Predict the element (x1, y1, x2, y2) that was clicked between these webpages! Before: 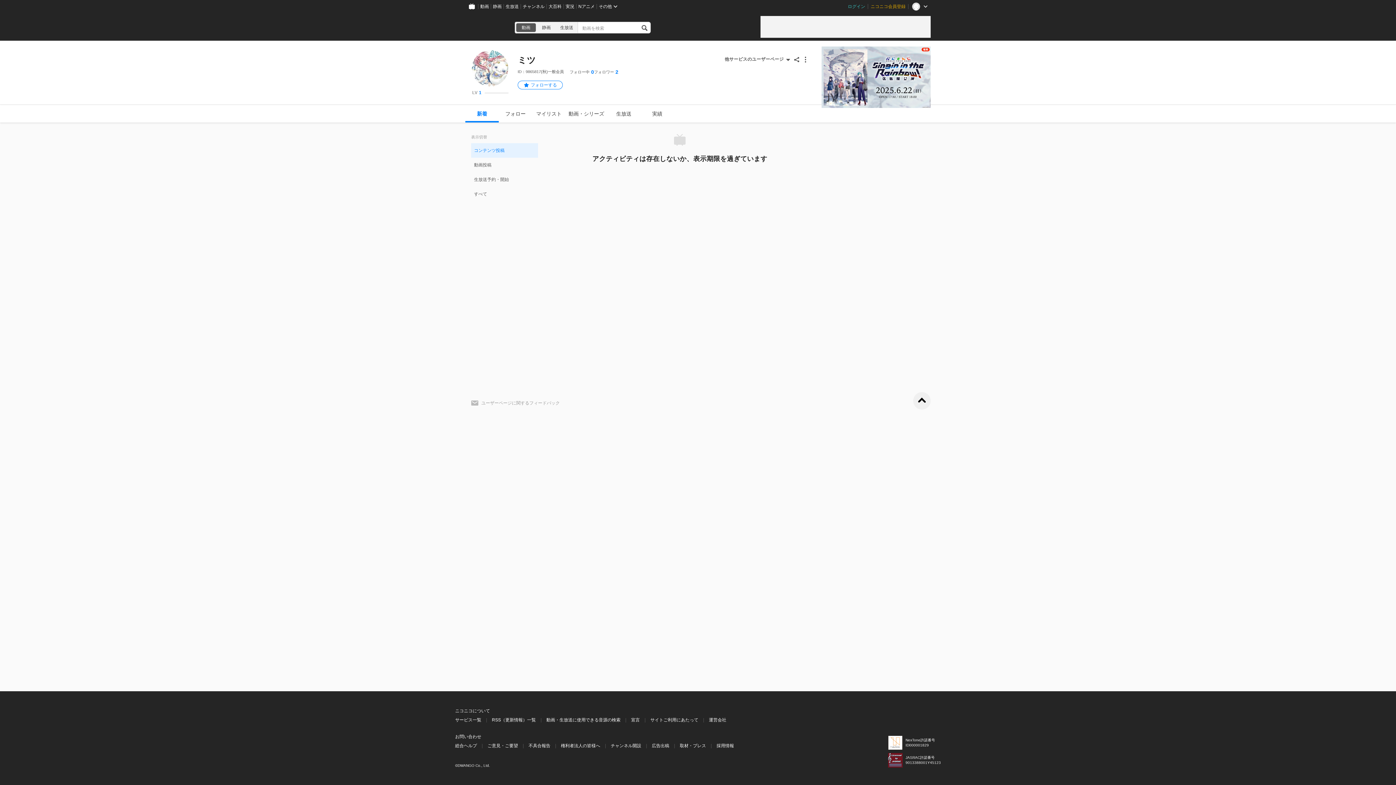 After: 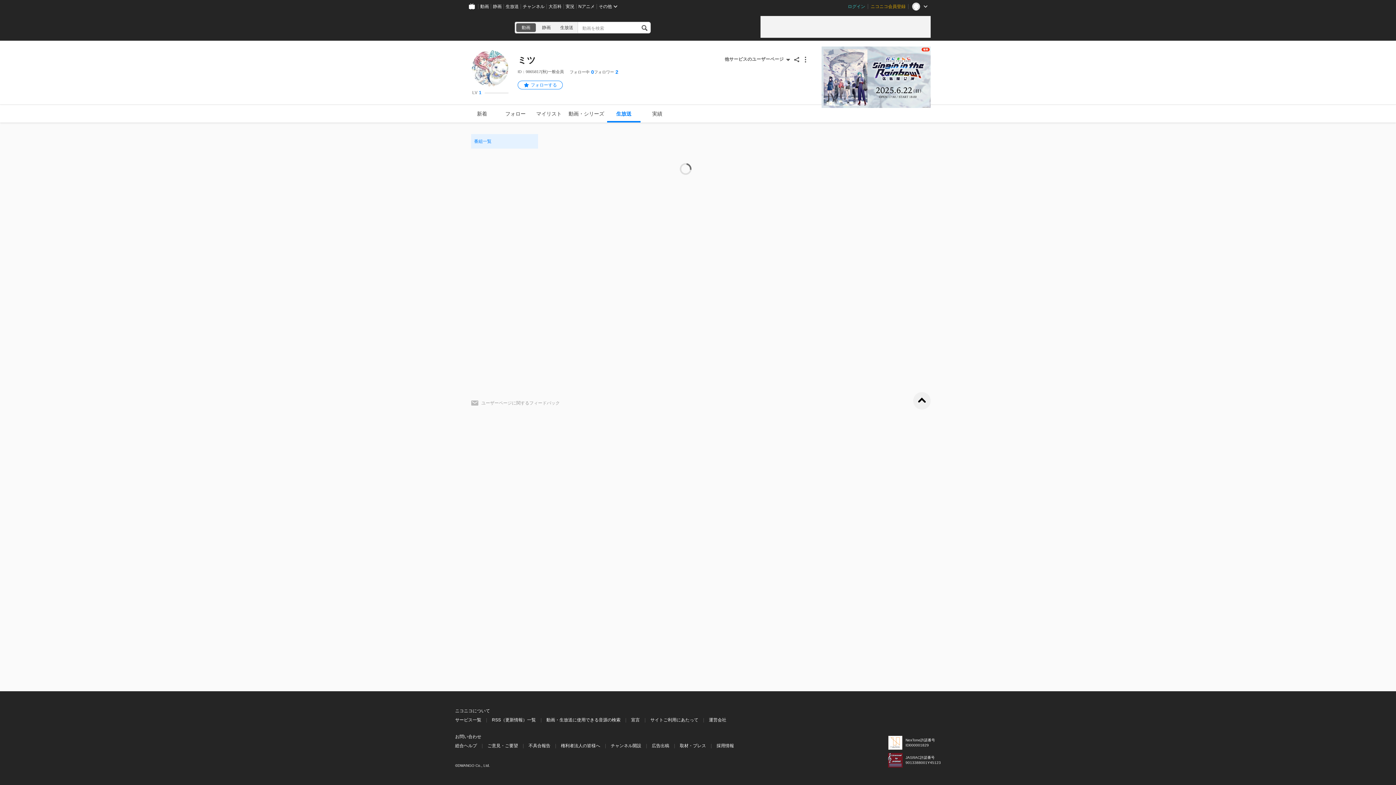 Action: bbox: (607, 105, 640, 122) label: 生放送